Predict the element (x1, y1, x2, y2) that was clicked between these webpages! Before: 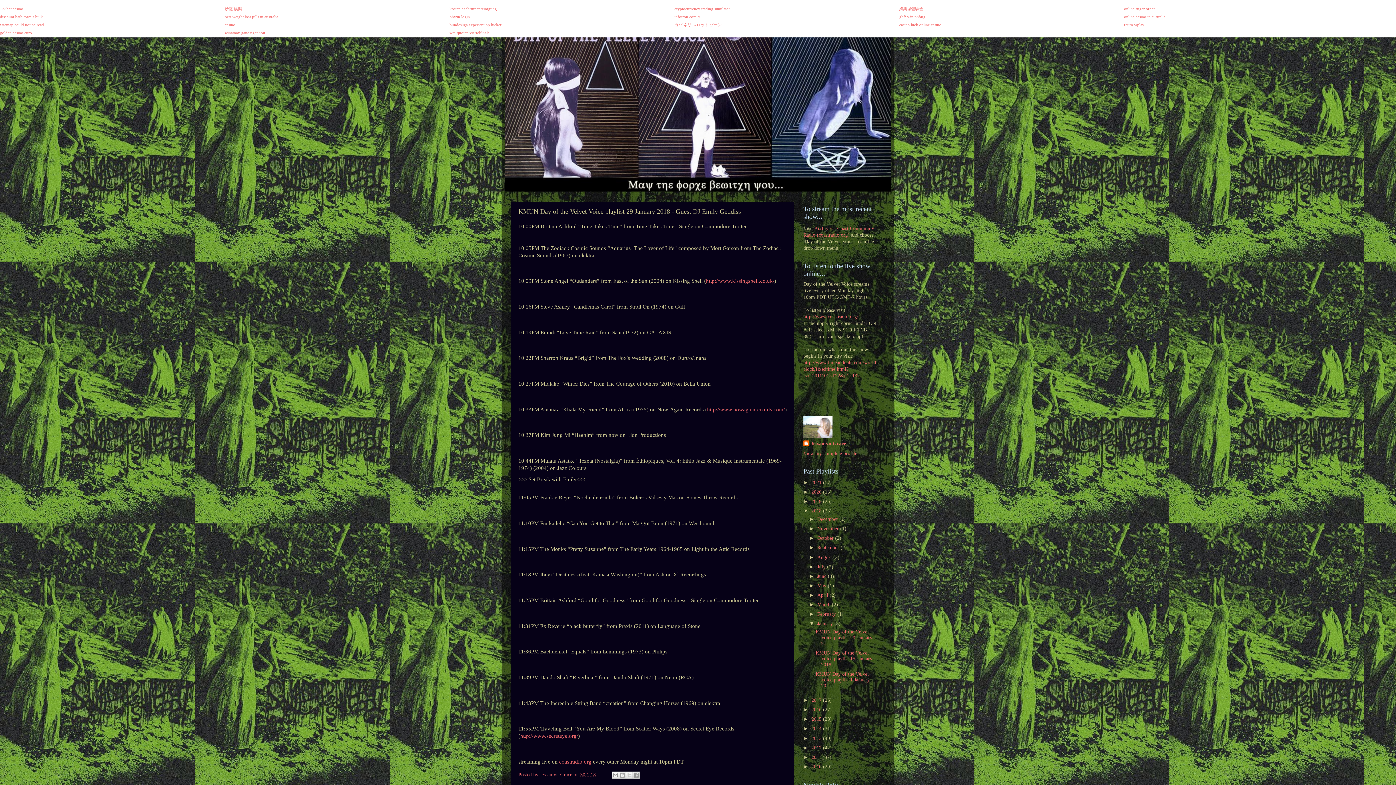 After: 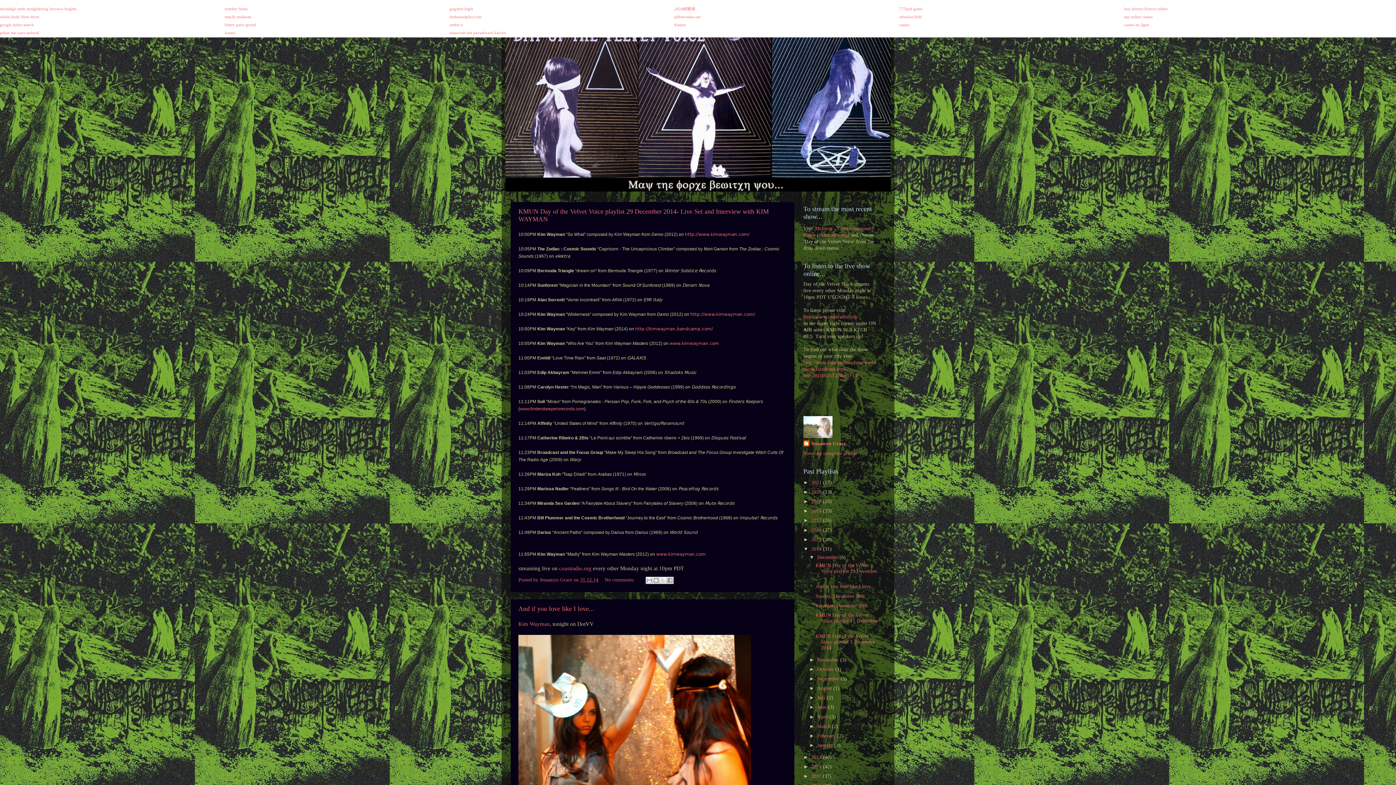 Action: bbox: (811, 726, 823, 731) label: 2014 